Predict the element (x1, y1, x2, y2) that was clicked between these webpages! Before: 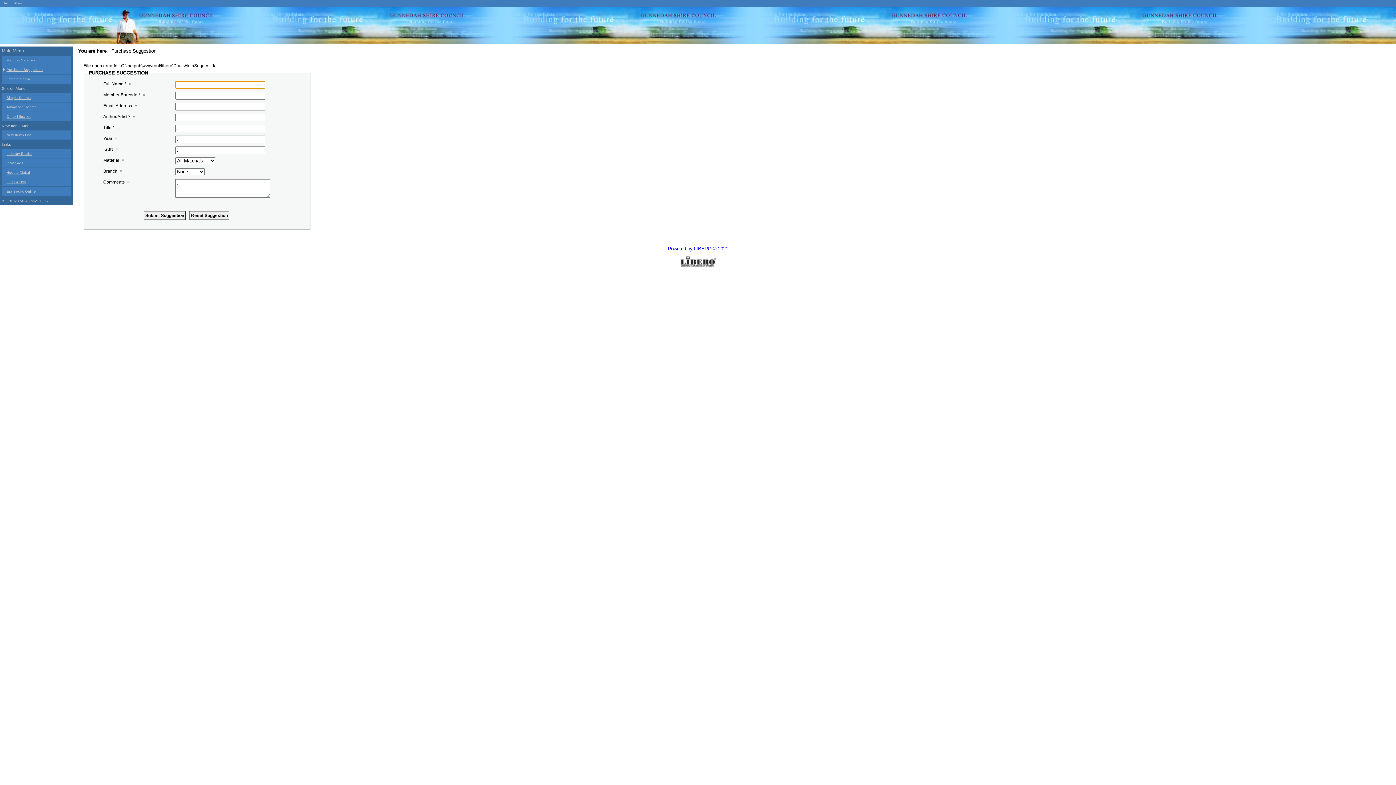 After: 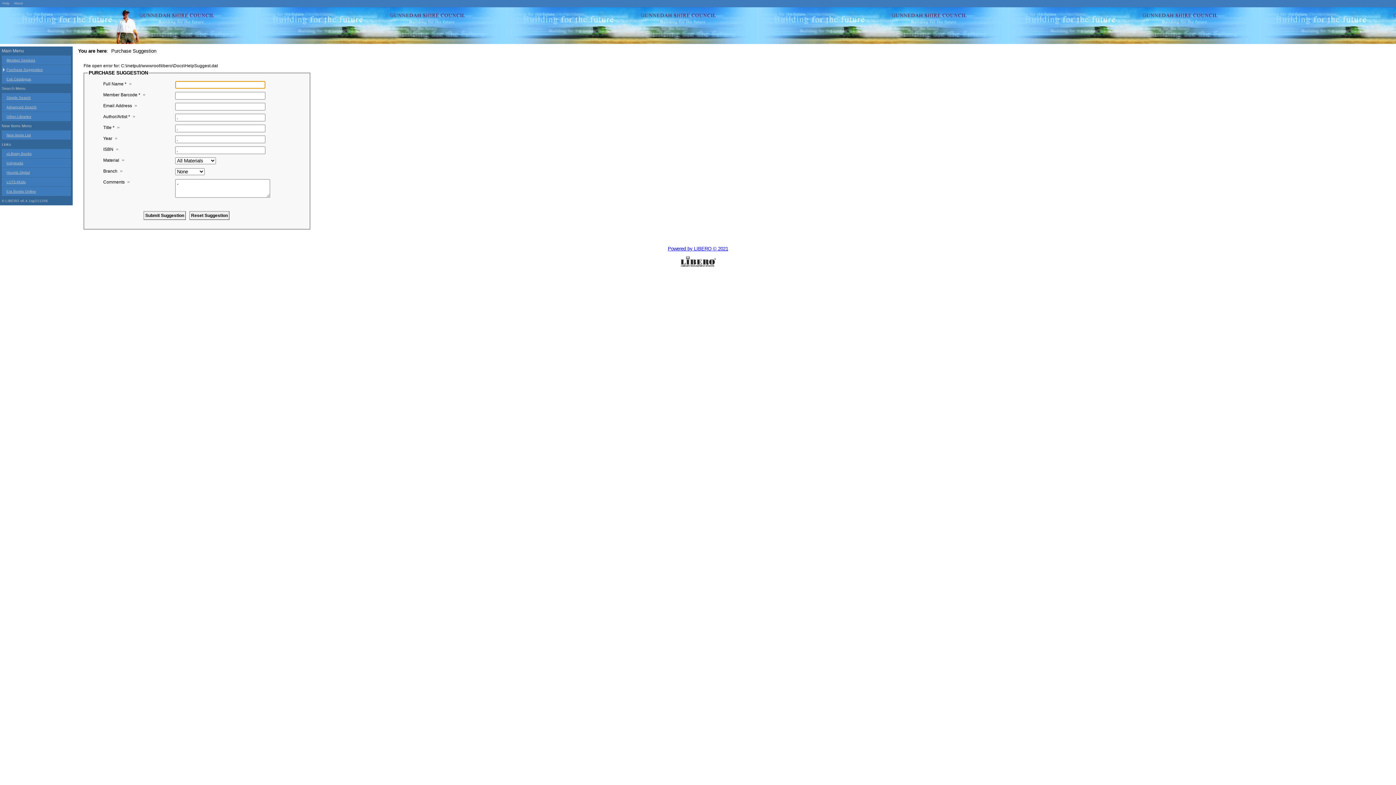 Action: label: Purchase Suggestion bbox: (1, 65, 70, 74)